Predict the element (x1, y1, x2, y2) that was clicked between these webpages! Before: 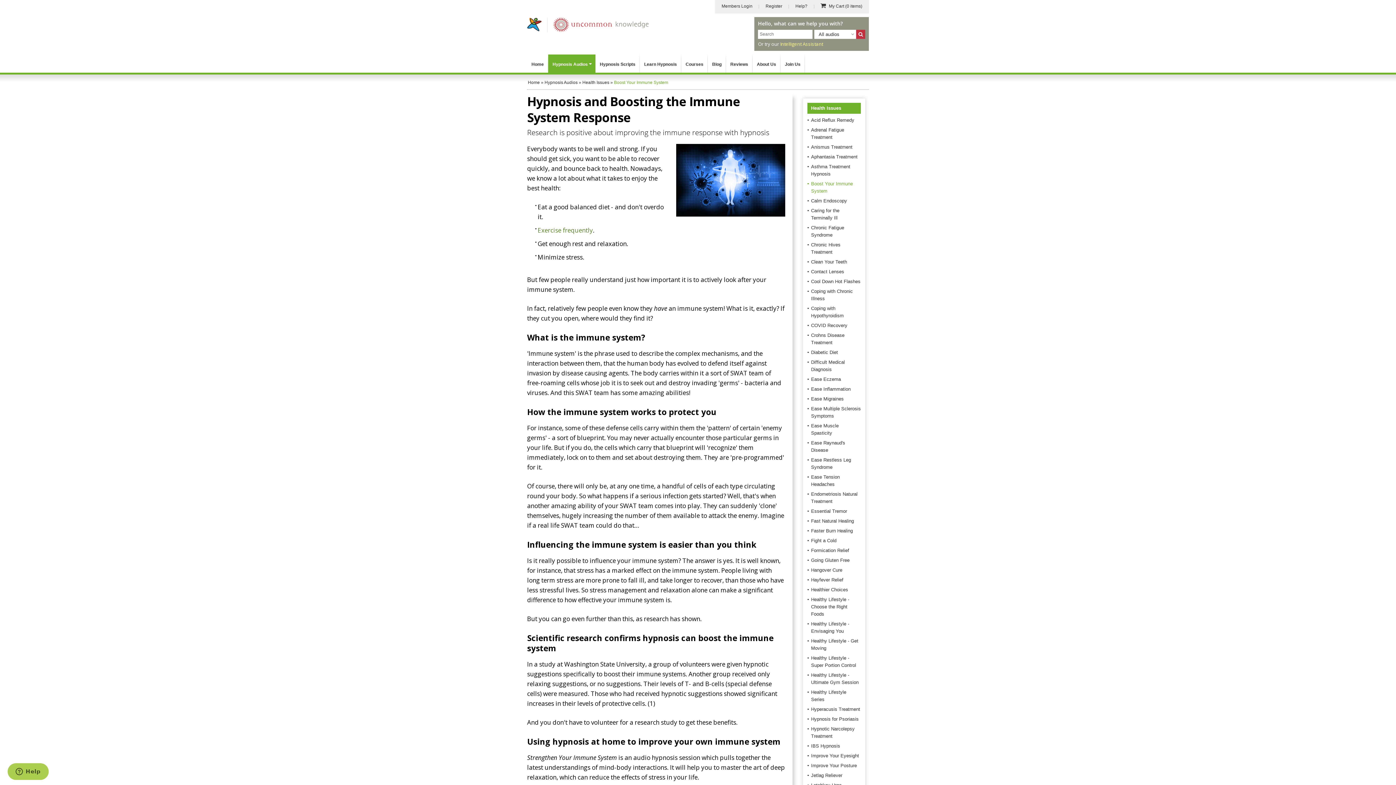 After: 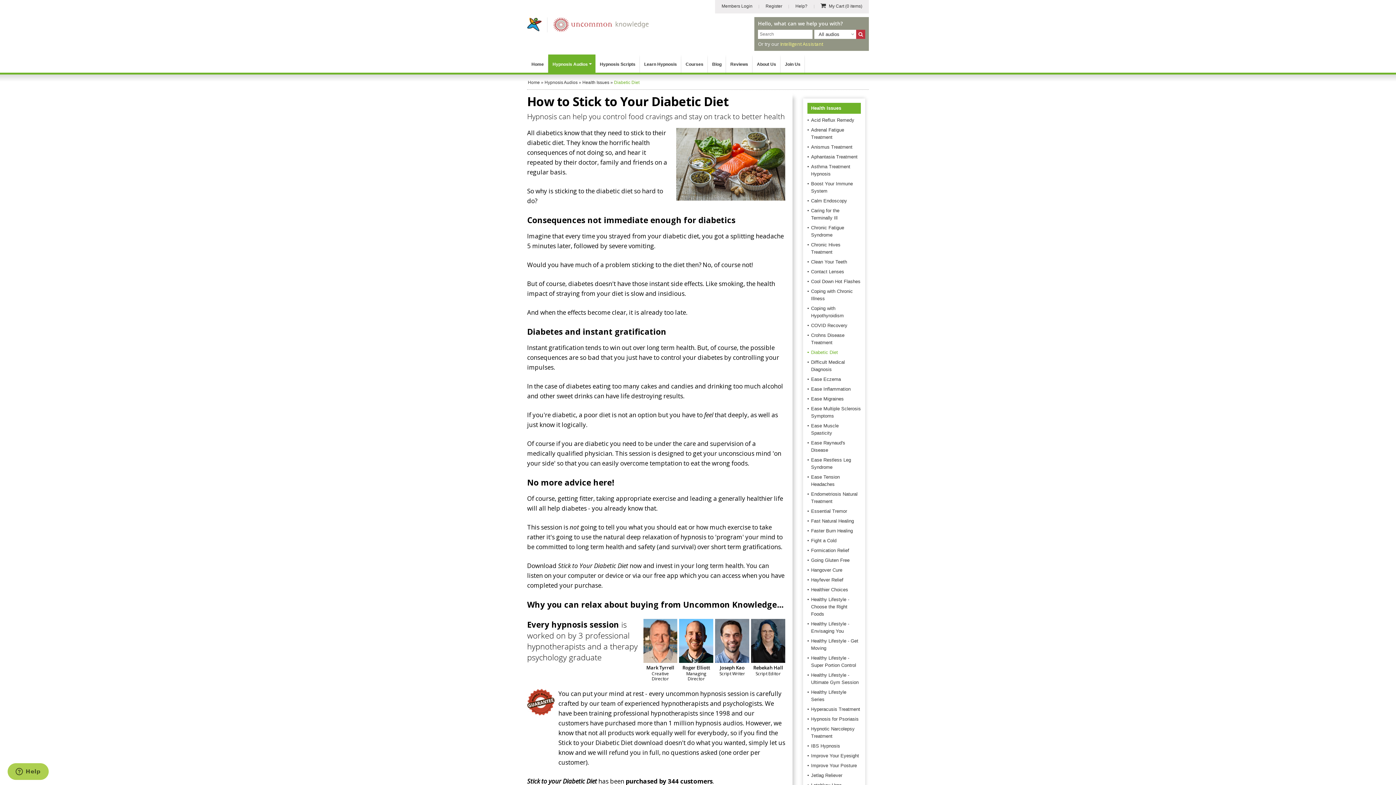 Action: label: Diabetic Diet bbox: (811, 349, 838, 355)